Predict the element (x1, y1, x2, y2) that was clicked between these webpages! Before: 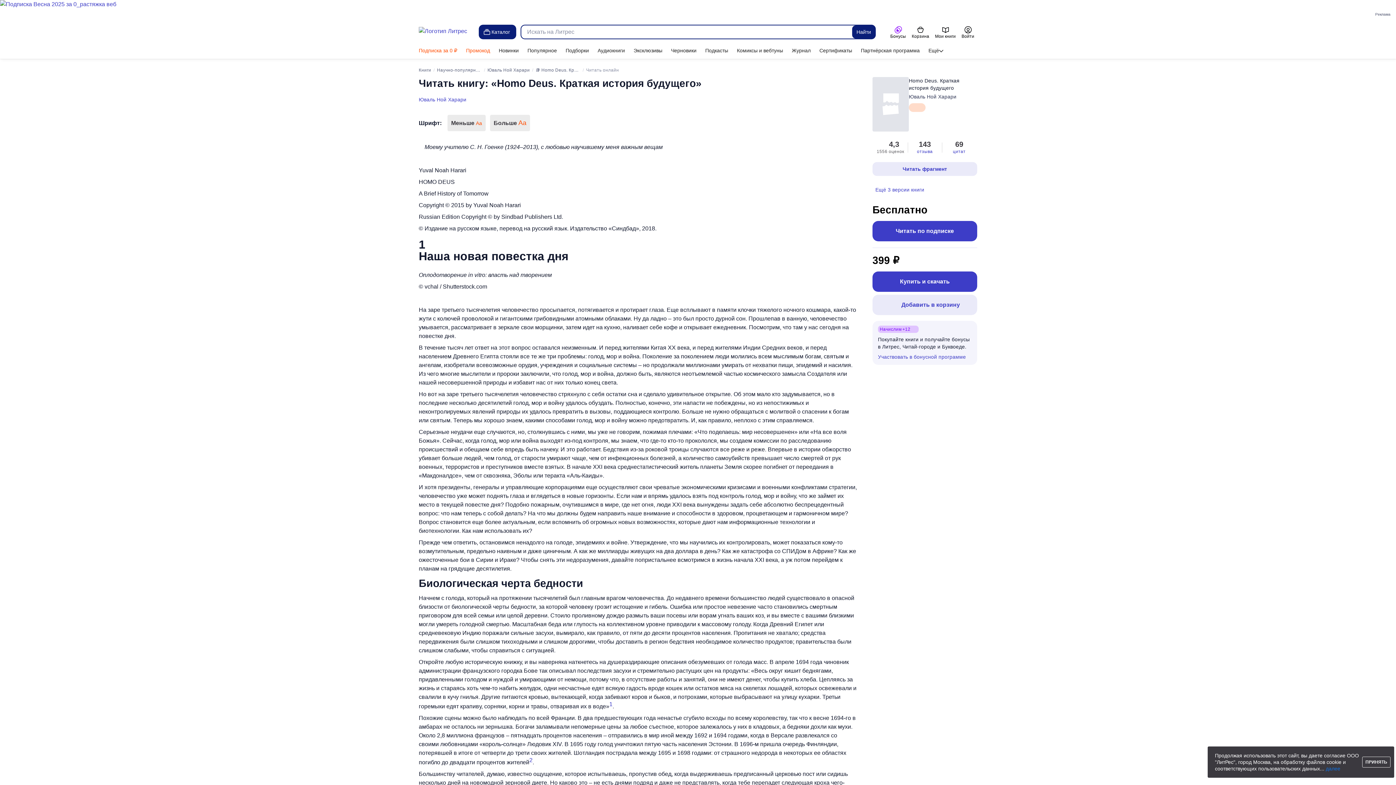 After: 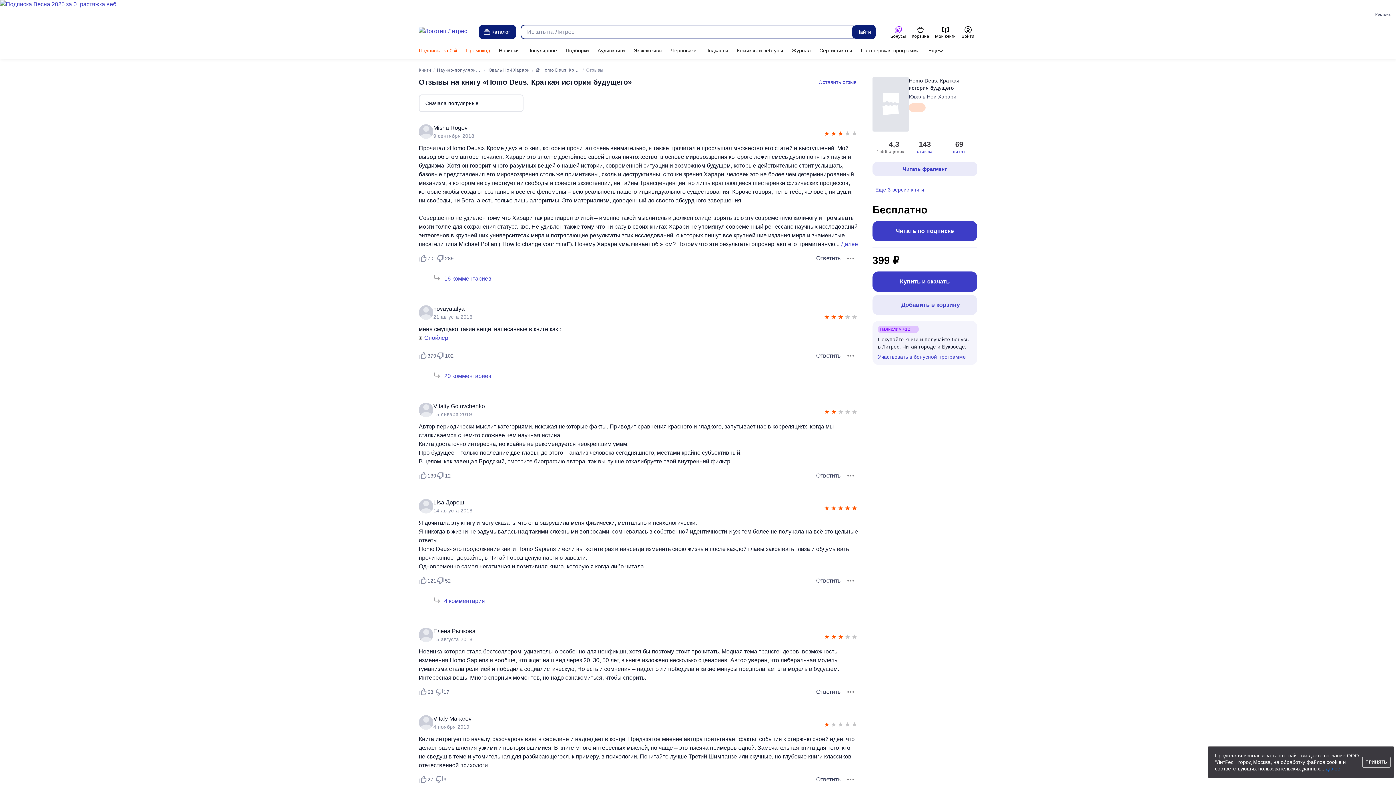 Action: bbox: (917, 149, 932, 154) label: отзыва